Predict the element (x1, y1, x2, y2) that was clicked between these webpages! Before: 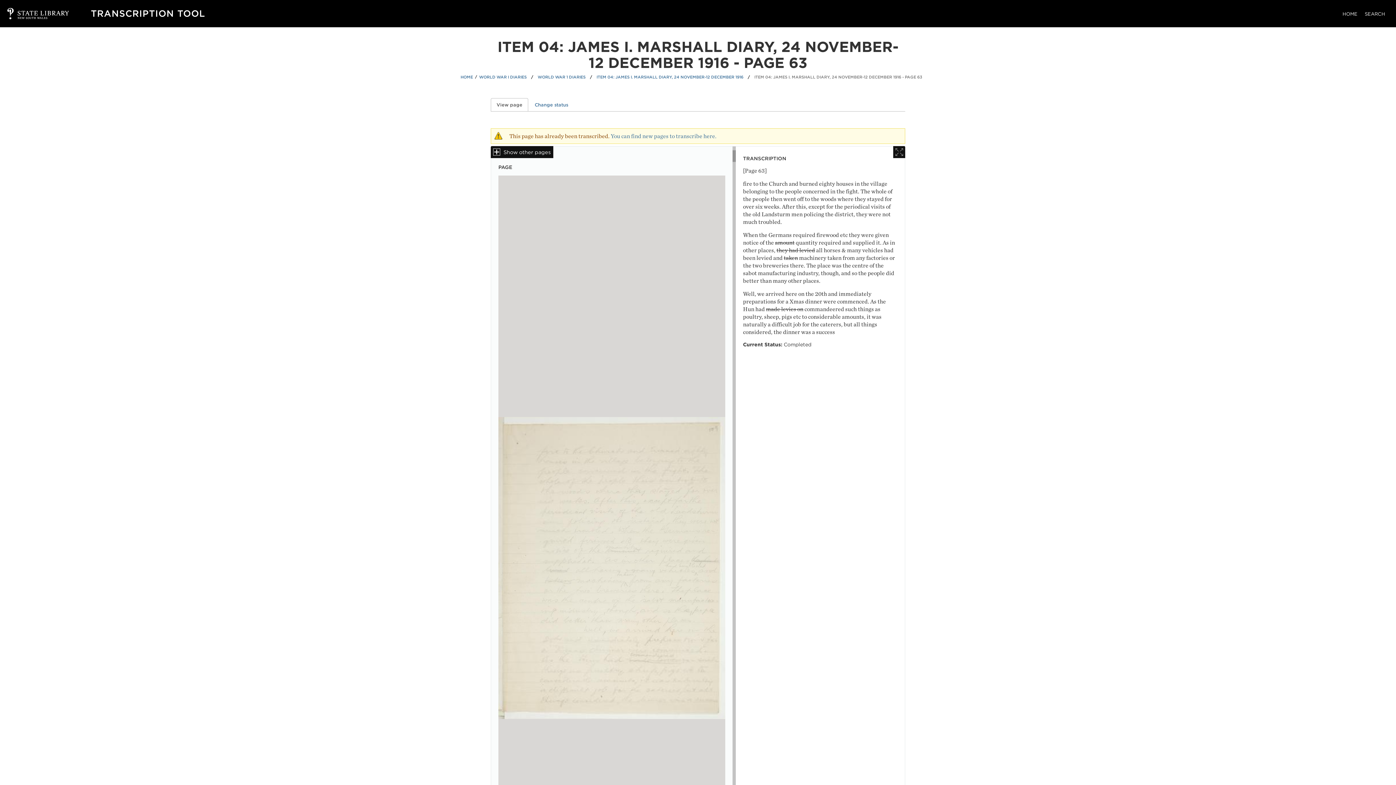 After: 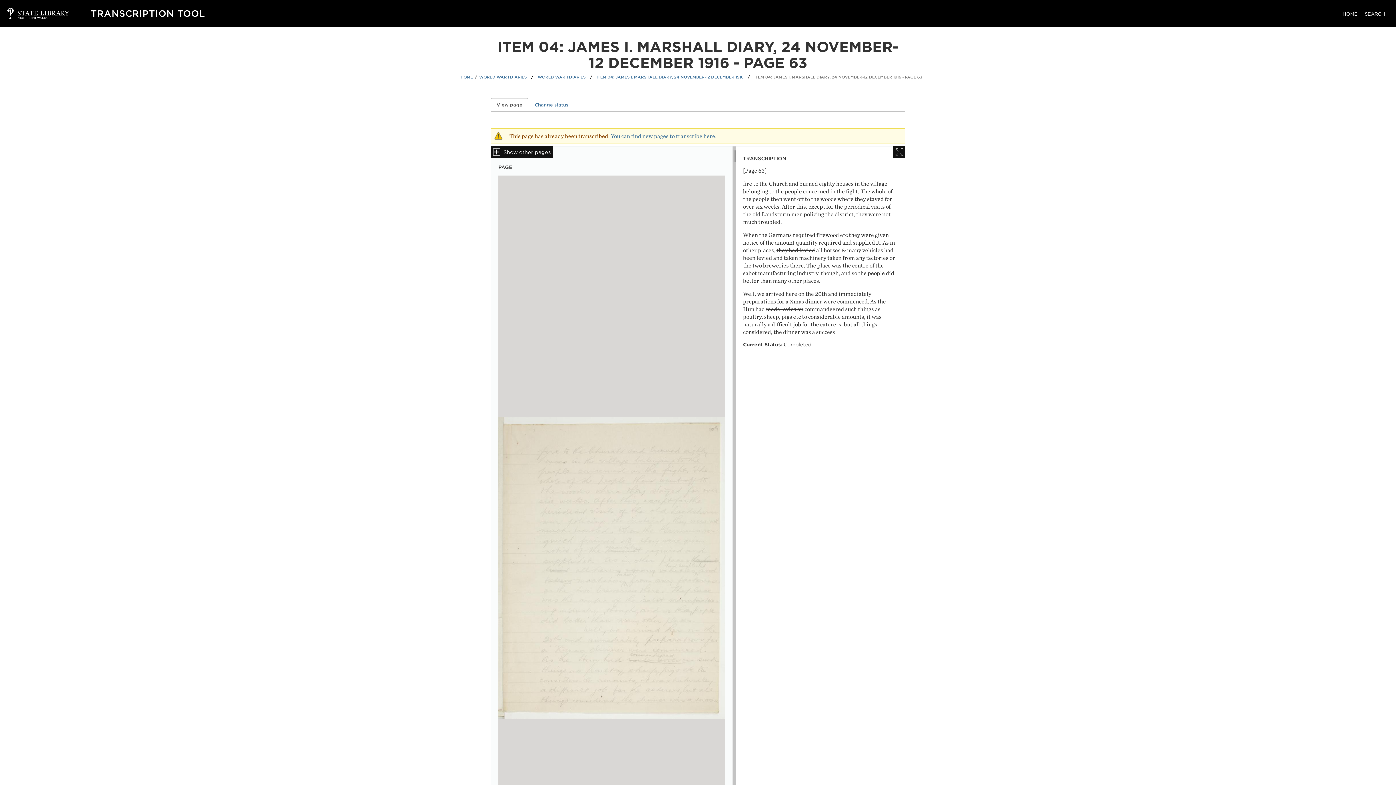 Action: label: View page
(active tab) bbox: (490, 98, 528, 111)